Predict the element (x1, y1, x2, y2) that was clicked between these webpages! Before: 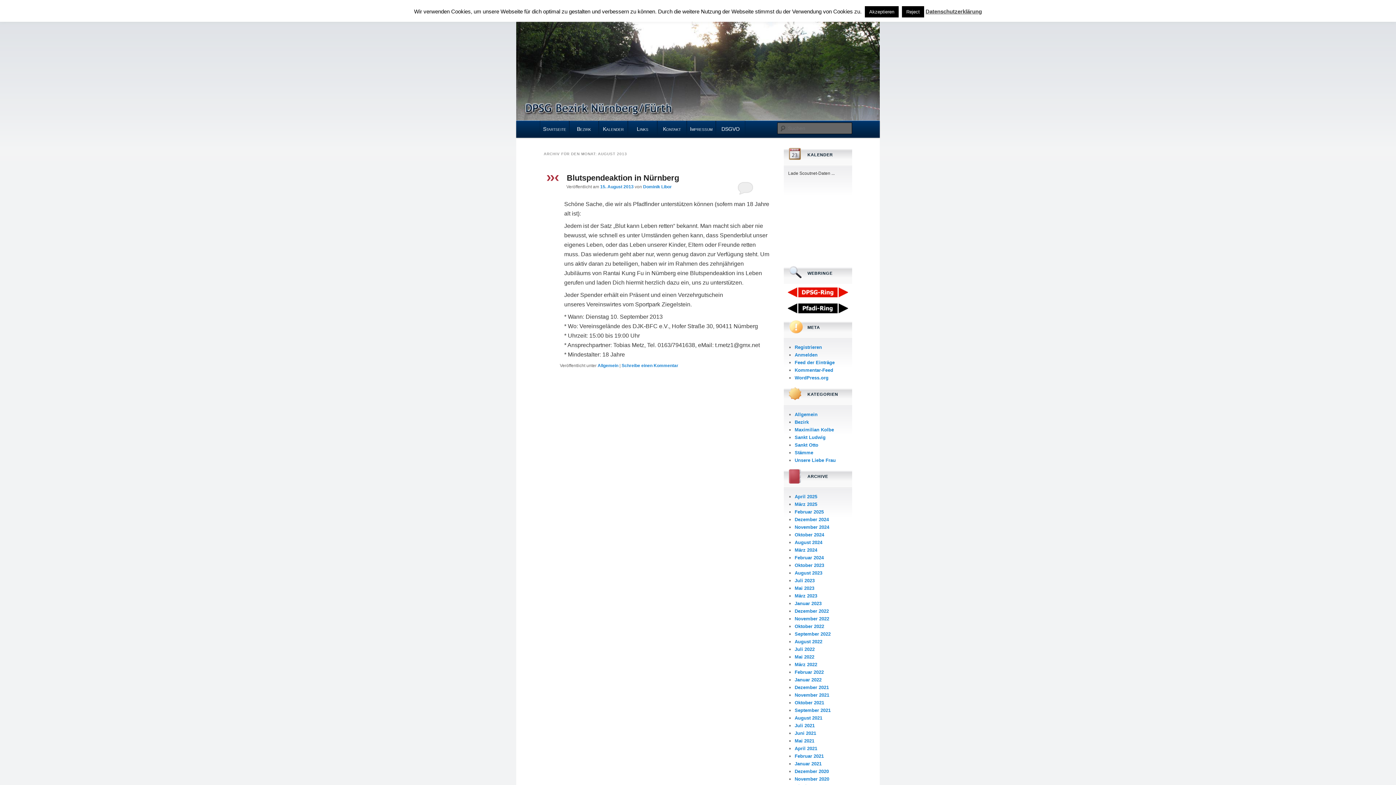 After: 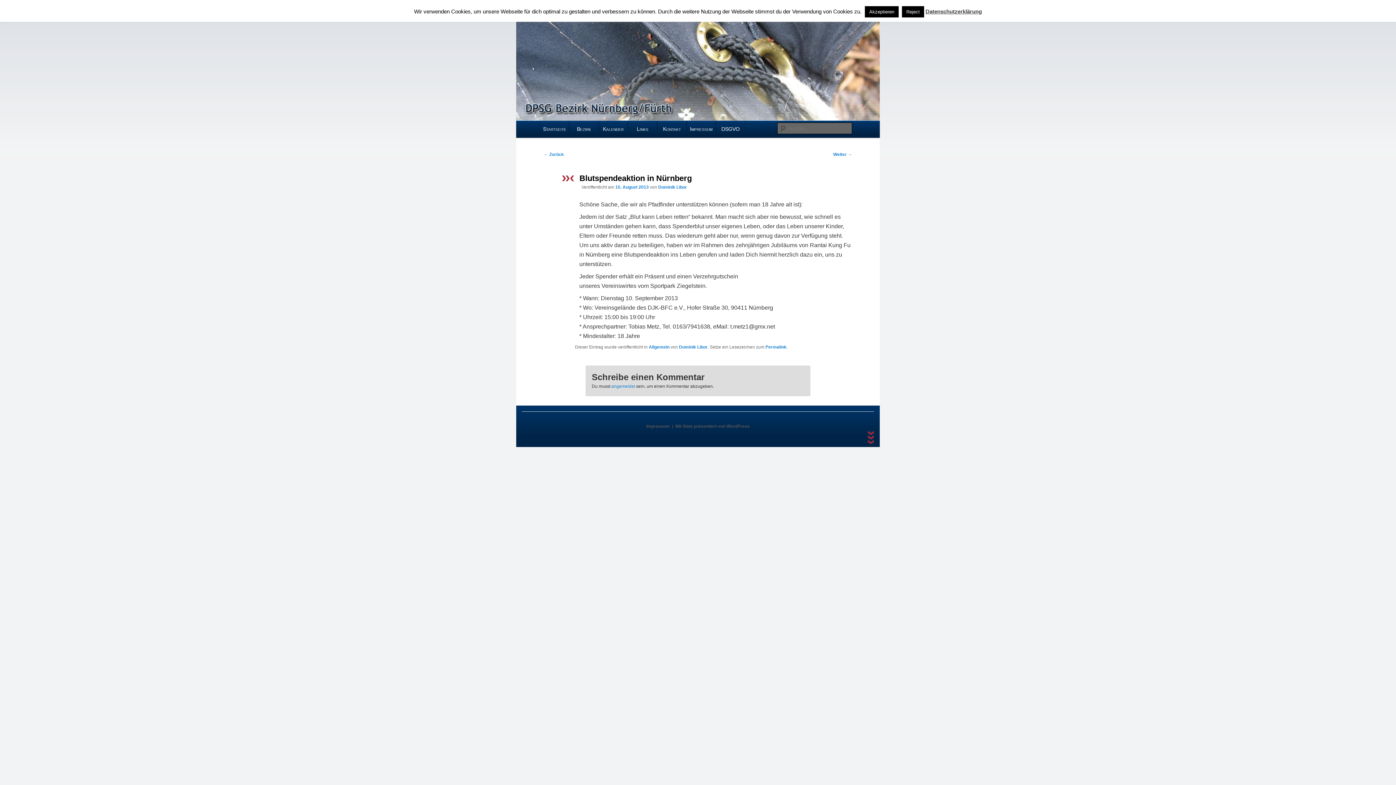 Action: bbox: (566, 173, 679, 182) label: Blutspendeaktion in Nürnberg